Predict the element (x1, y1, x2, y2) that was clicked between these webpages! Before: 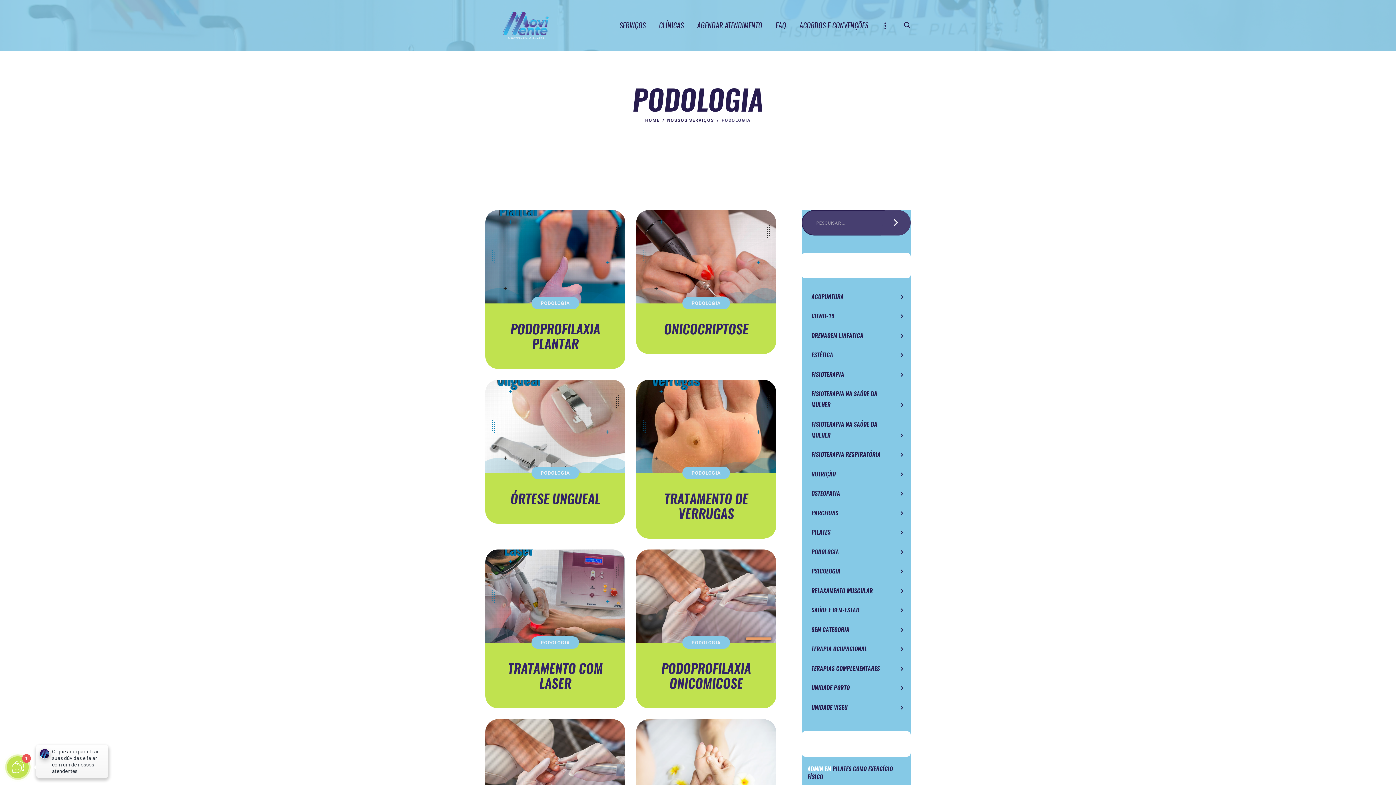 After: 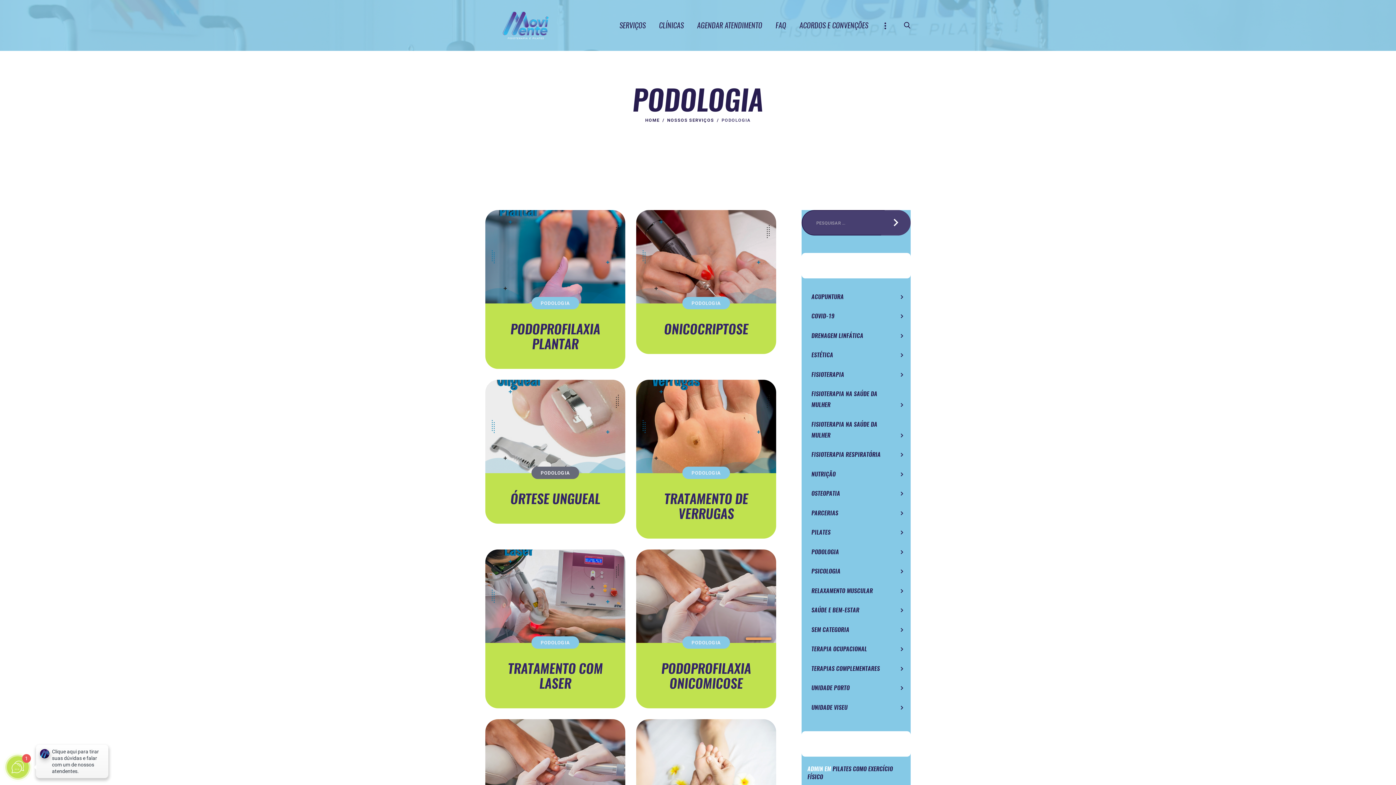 Action: label: PODOLOGIA bbox: (531, 466, 579, 479)